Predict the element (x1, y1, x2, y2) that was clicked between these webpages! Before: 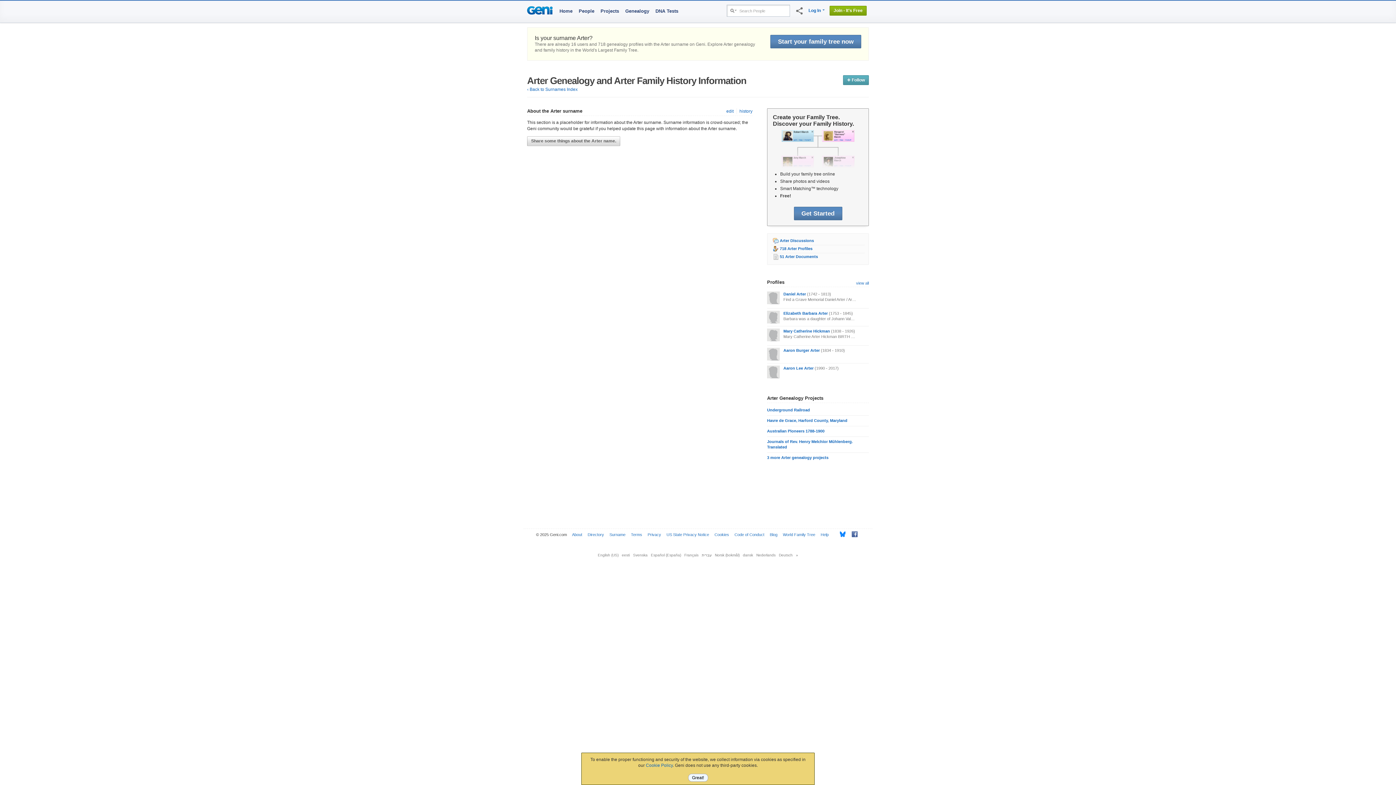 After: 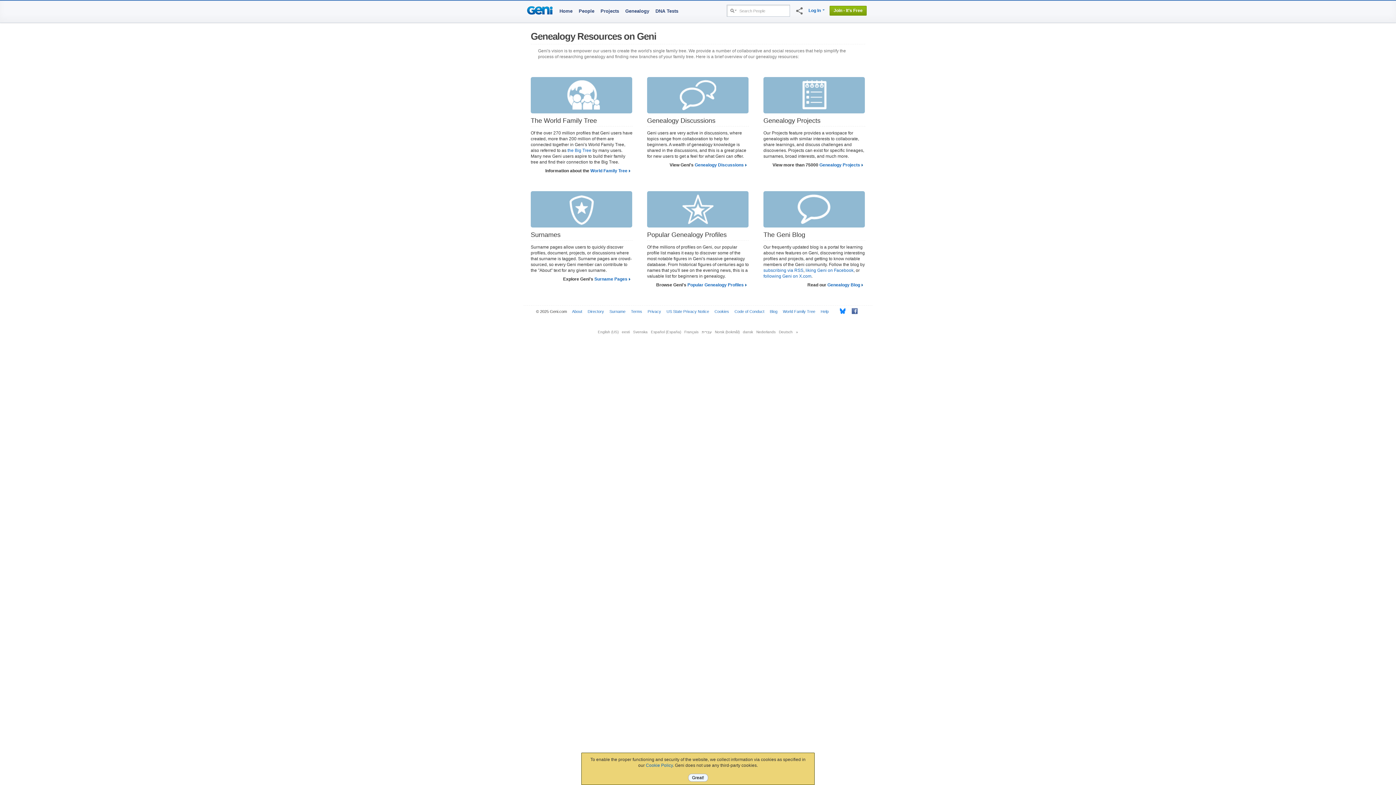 Action: label: Genealogy bbox: (624, 7, 650, 14)